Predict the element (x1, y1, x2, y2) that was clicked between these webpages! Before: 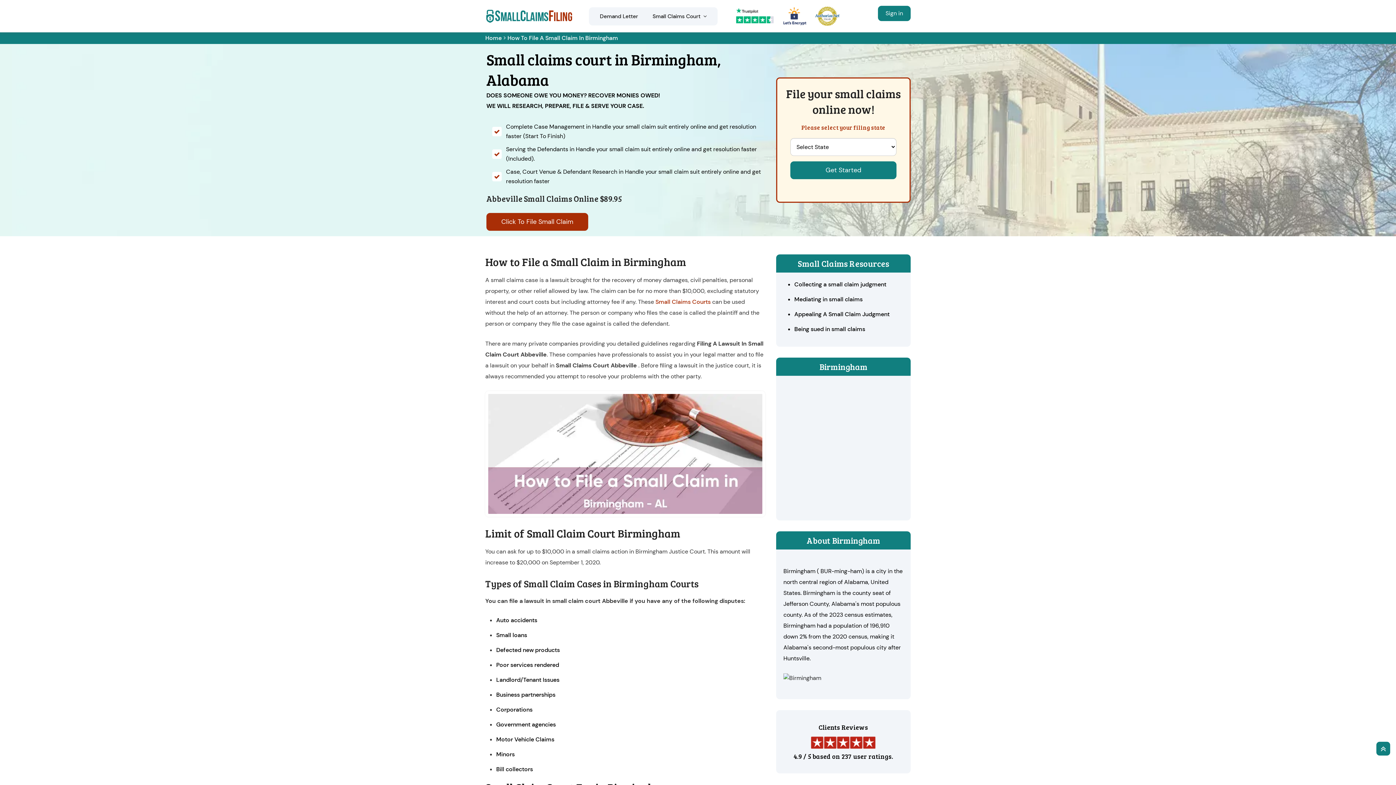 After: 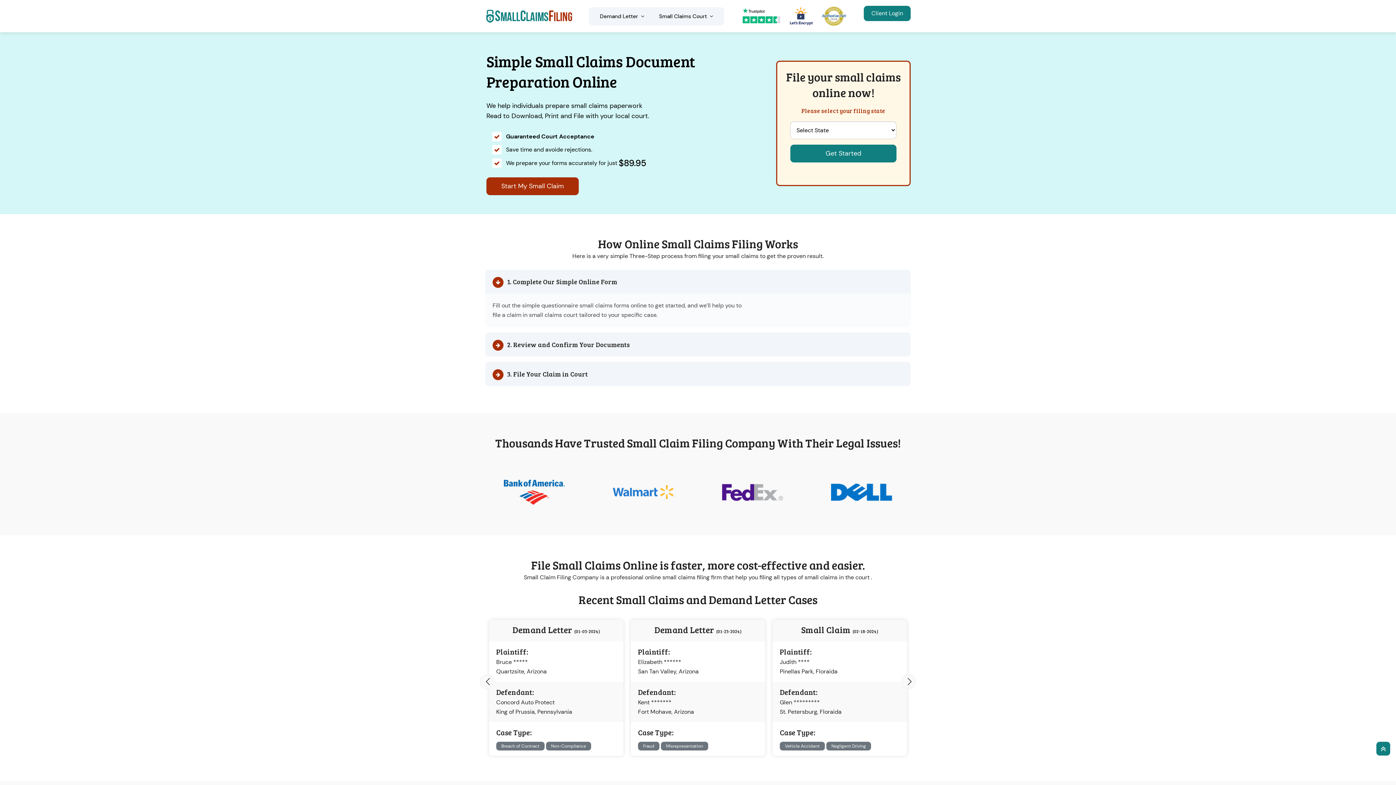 Action: bbox: (485, 34, 501, 41) label: Home